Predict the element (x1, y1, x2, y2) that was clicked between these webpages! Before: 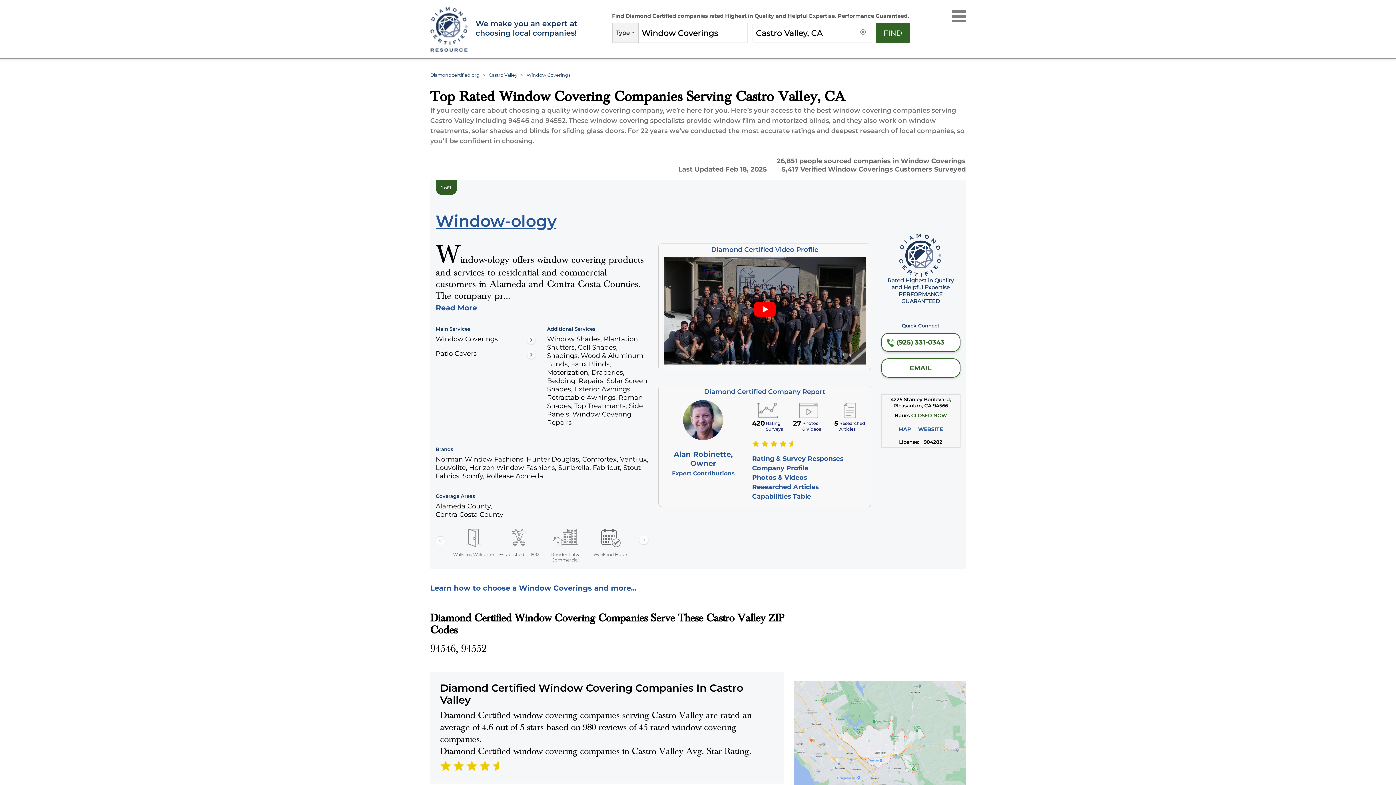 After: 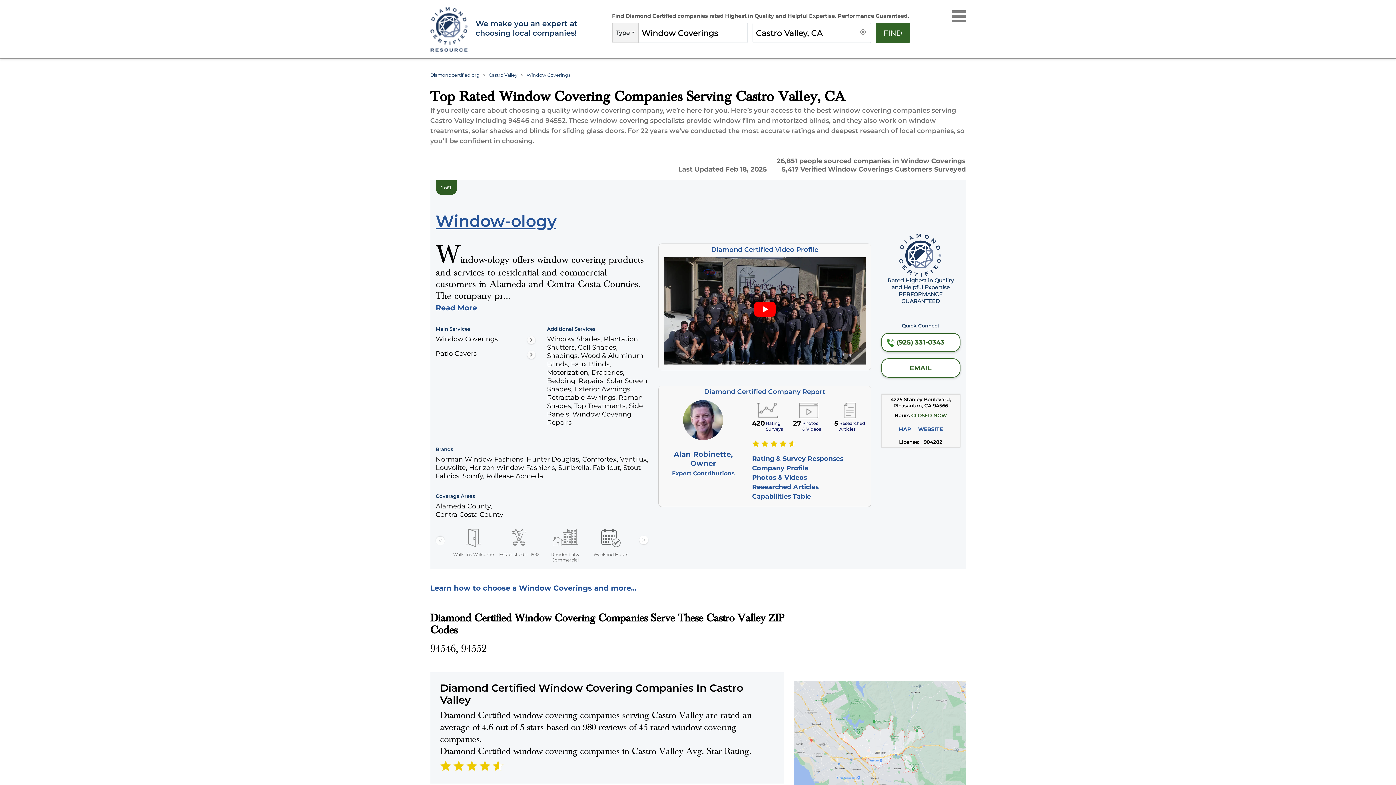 Action: bbox: (664, 254, 865, 364)